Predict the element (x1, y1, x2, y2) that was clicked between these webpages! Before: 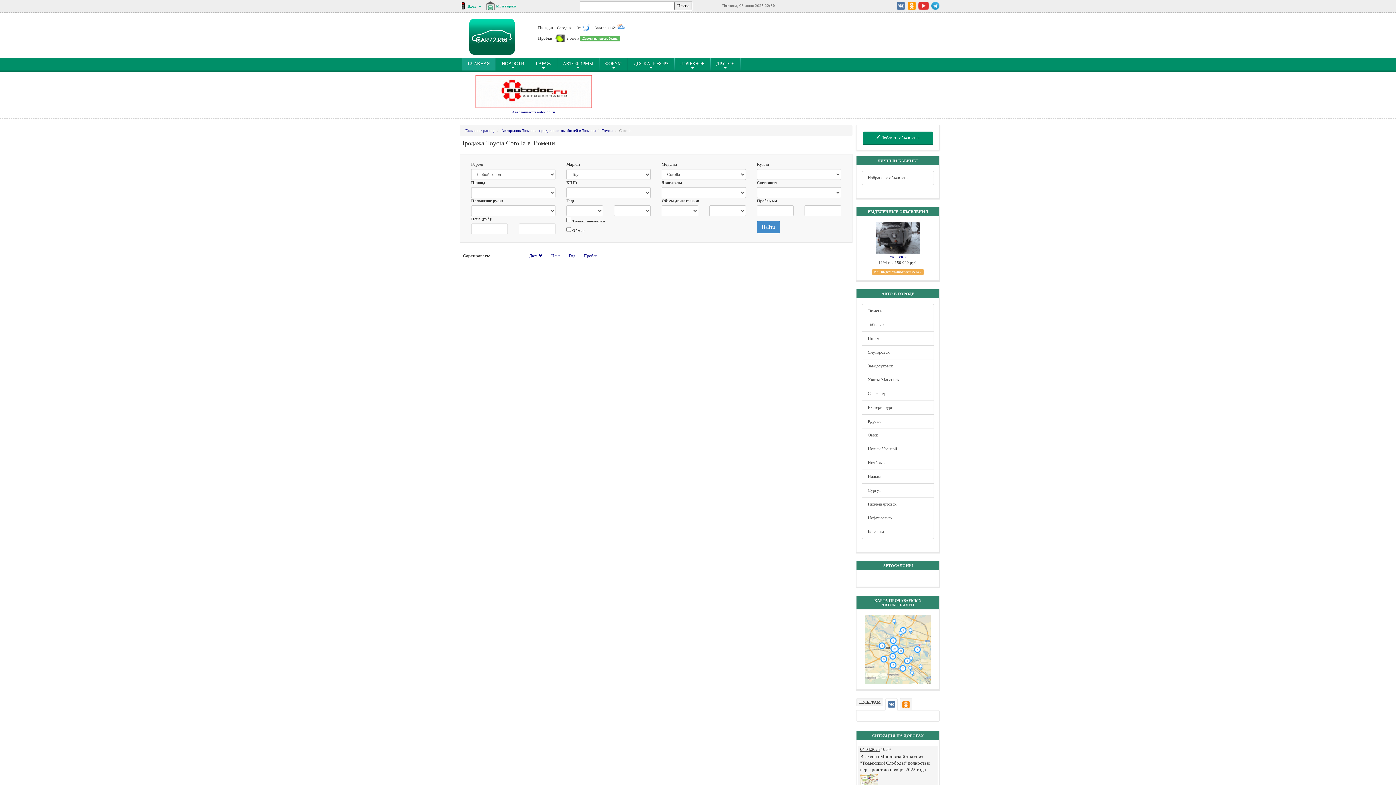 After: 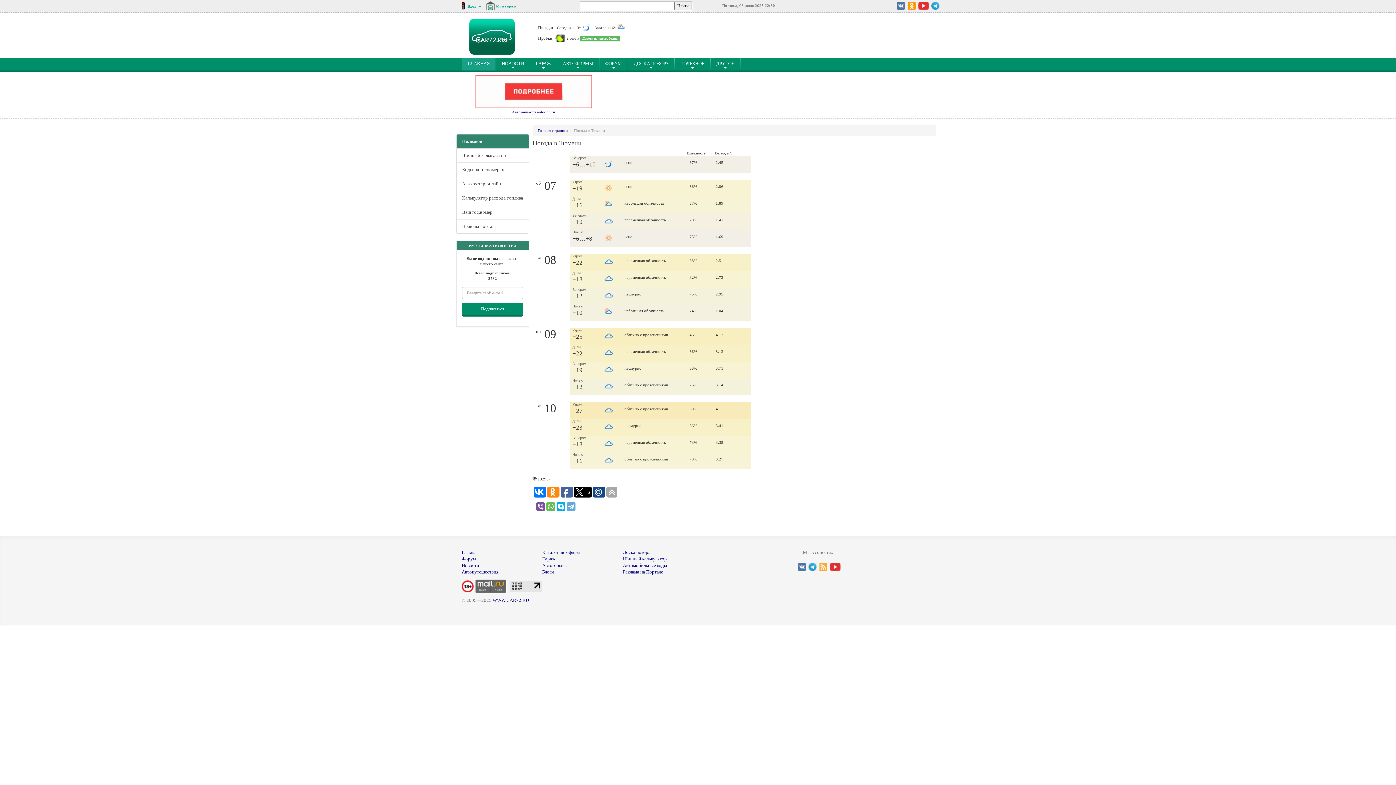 Action: label: Сегодня +13°  bbox: (557, 25, 591, 29)